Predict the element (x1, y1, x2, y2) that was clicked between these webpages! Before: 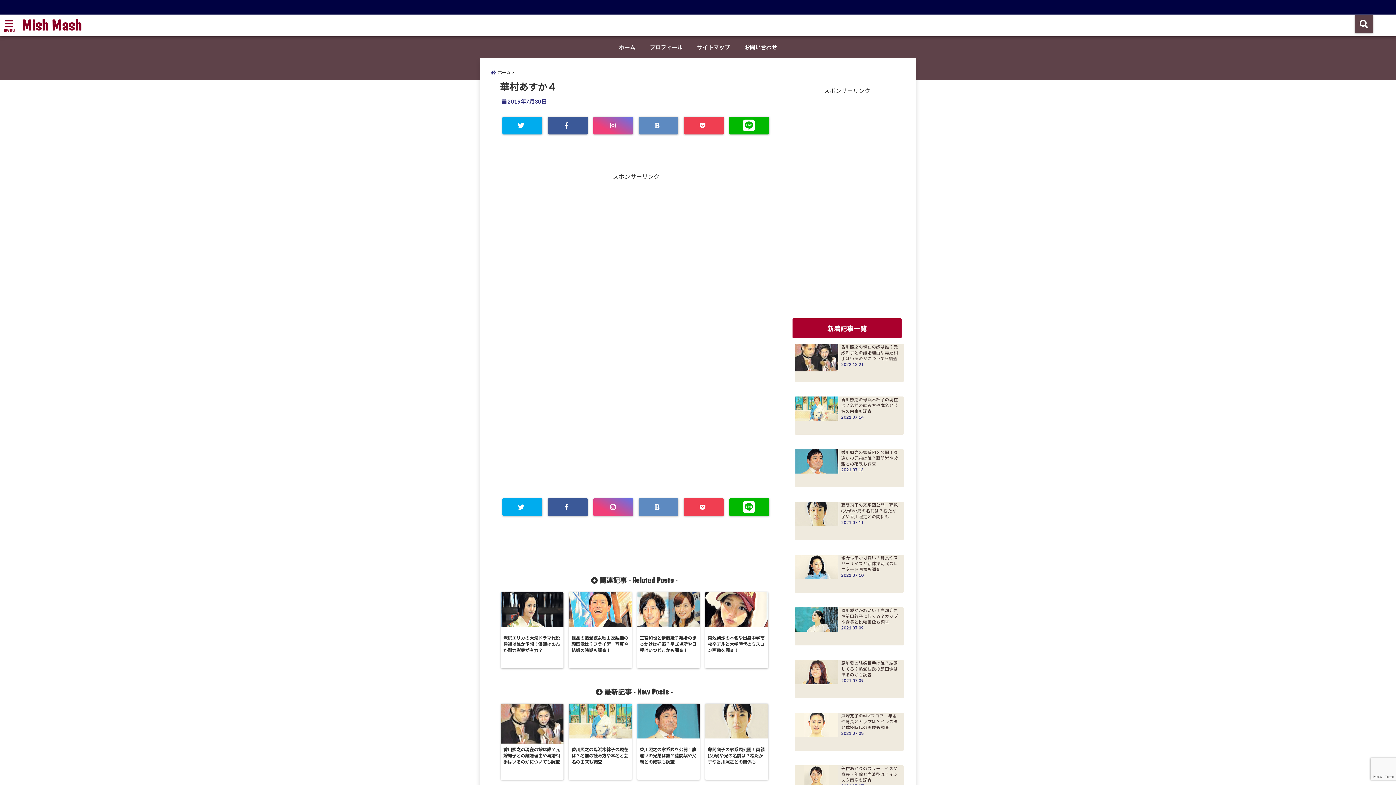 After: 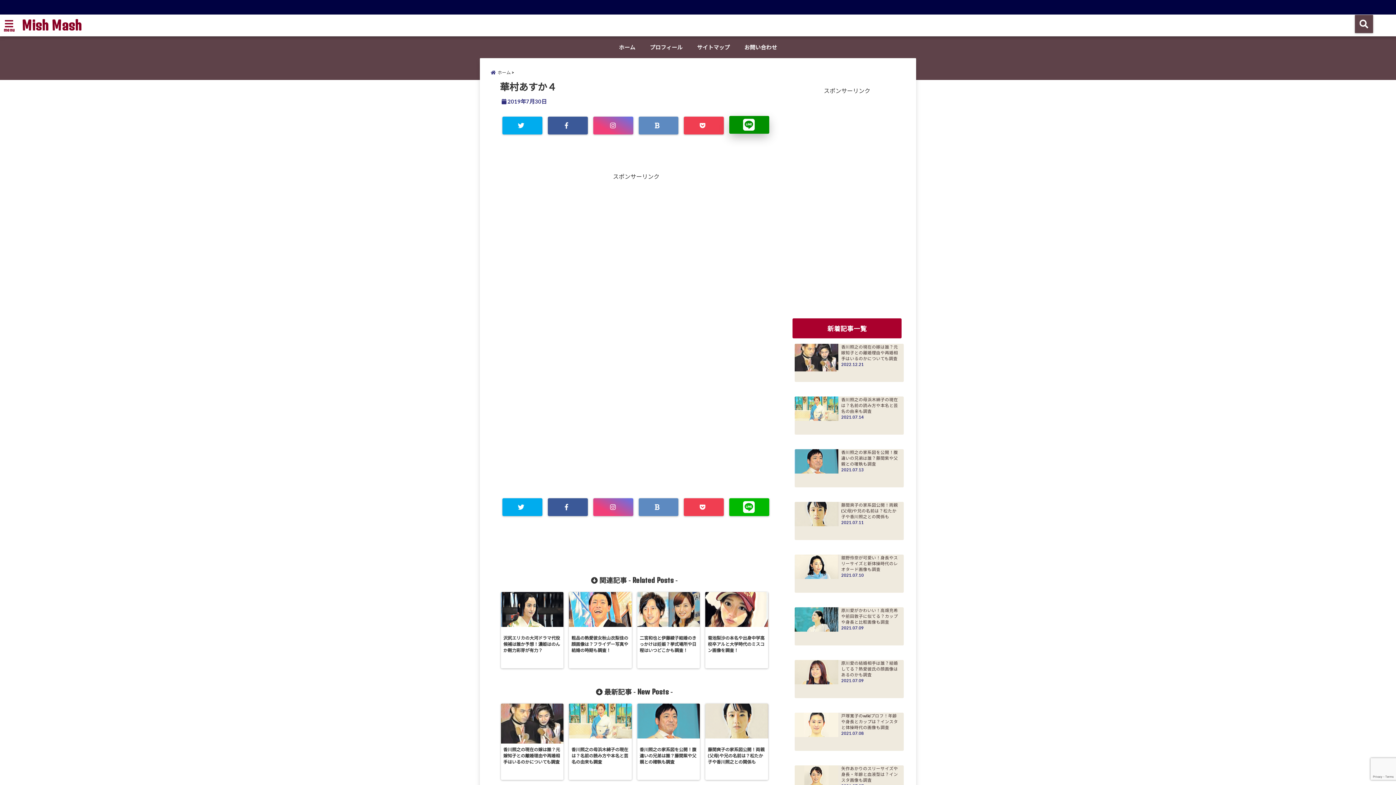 Action: bbox: (729, 116, 769, 134)